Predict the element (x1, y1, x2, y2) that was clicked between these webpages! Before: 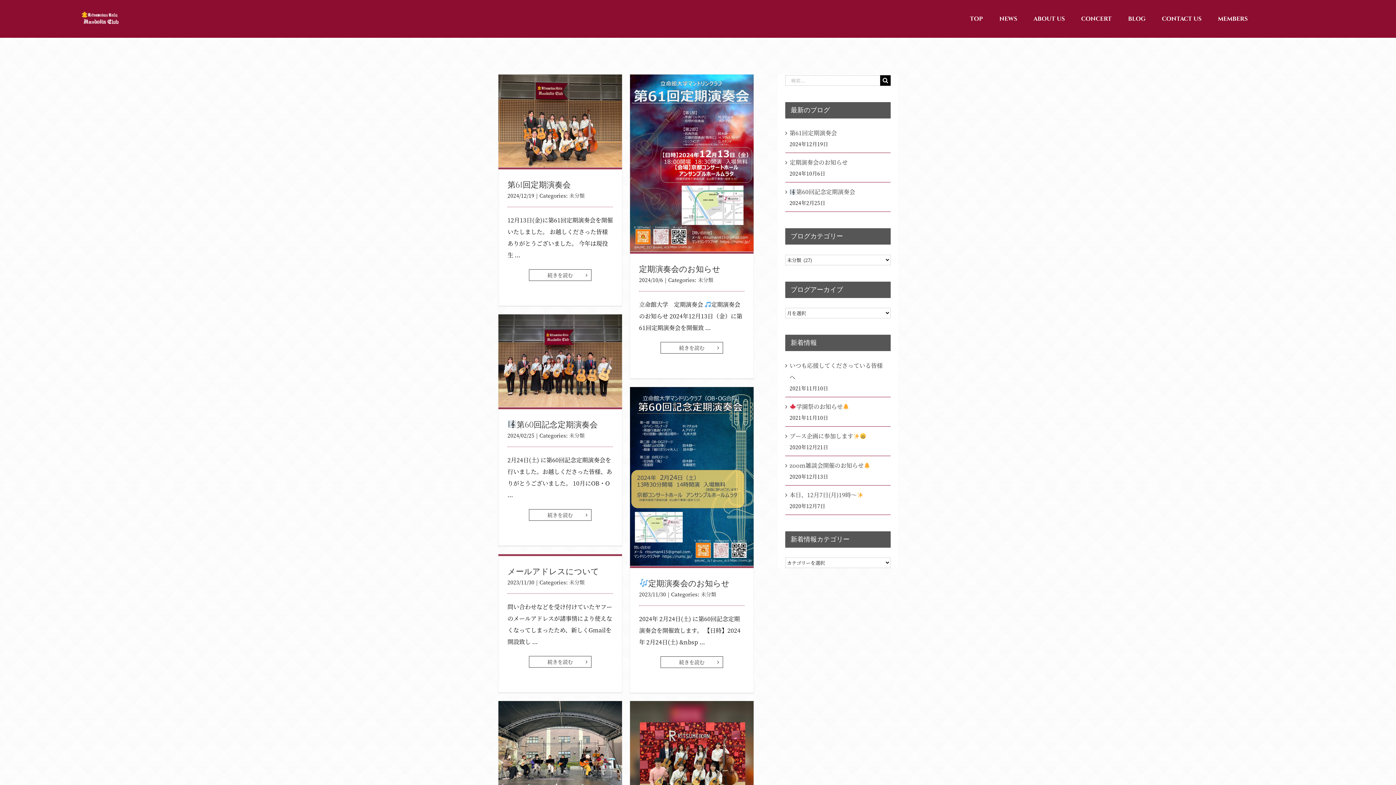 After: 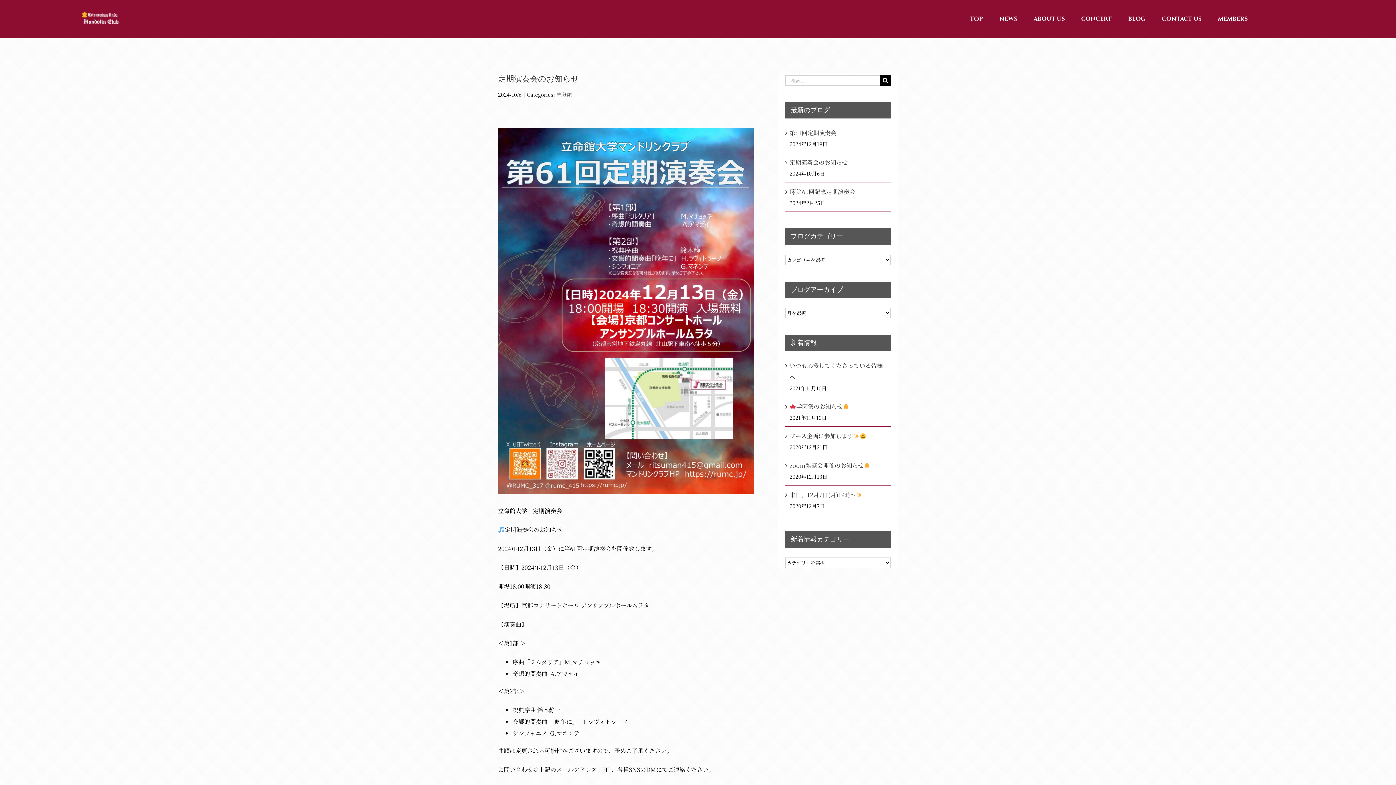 Action: bbox: (789, 158, 848, 166) label: 定期演奏会のお知らせ